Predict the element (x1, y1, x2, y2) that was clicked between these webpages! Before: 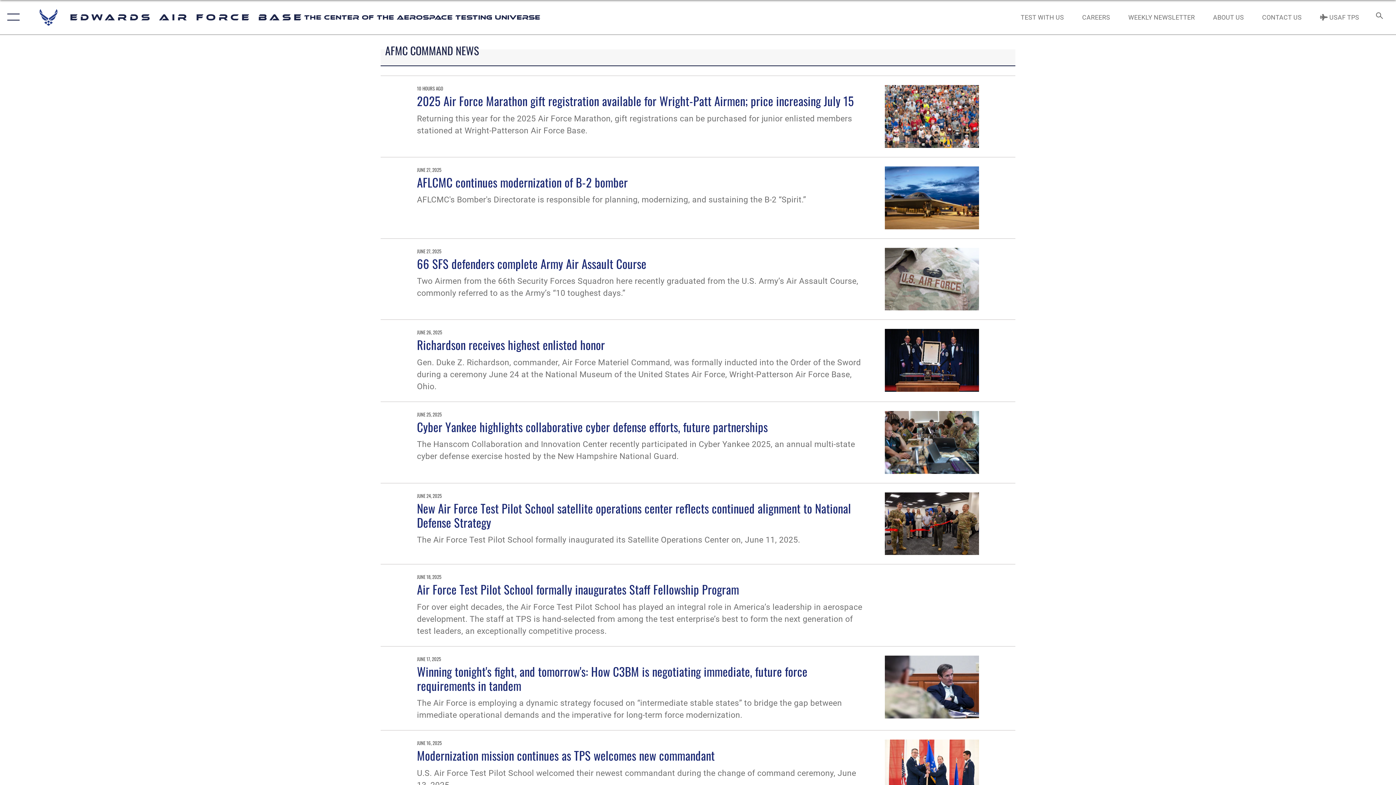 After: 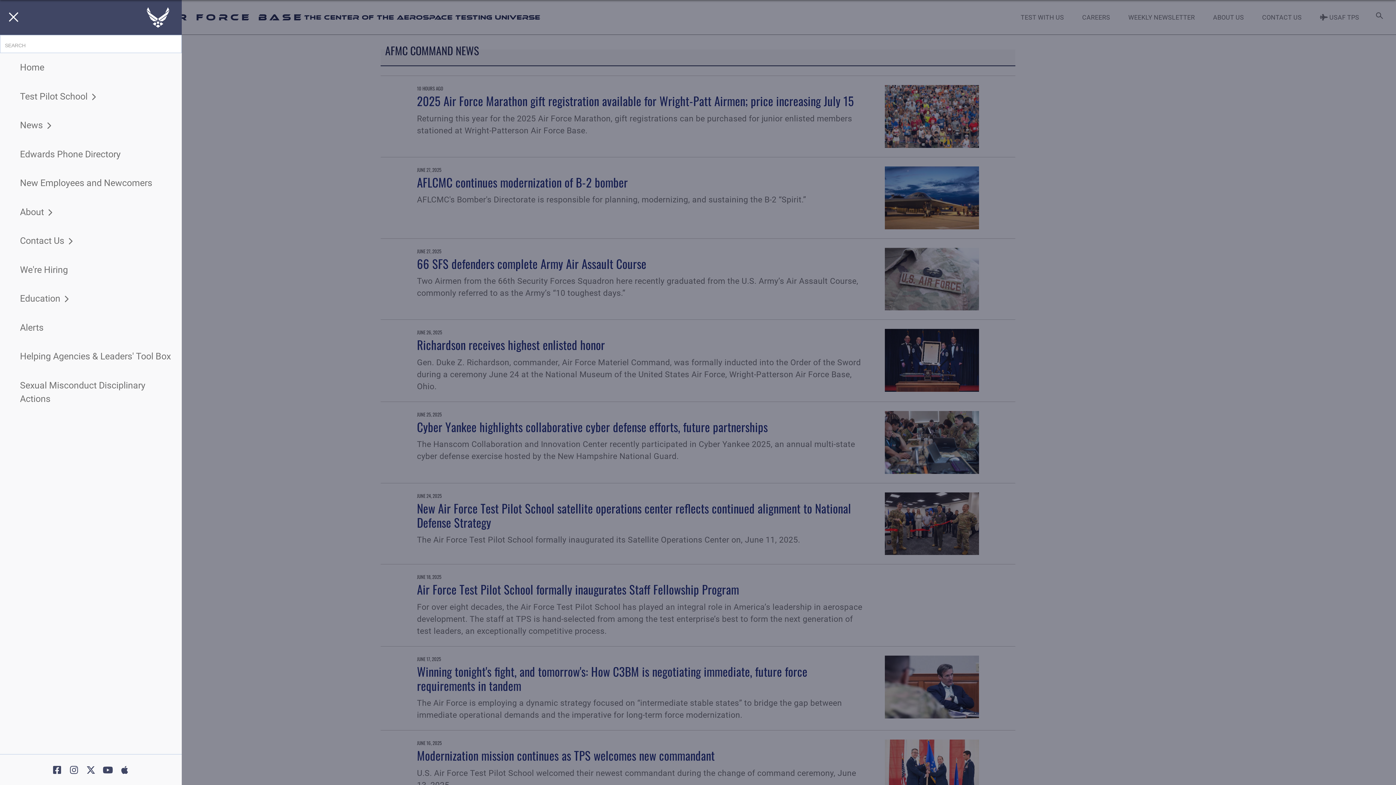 Action: bbox: (0, 0, 23, 34) label: Show or Hide Navigation